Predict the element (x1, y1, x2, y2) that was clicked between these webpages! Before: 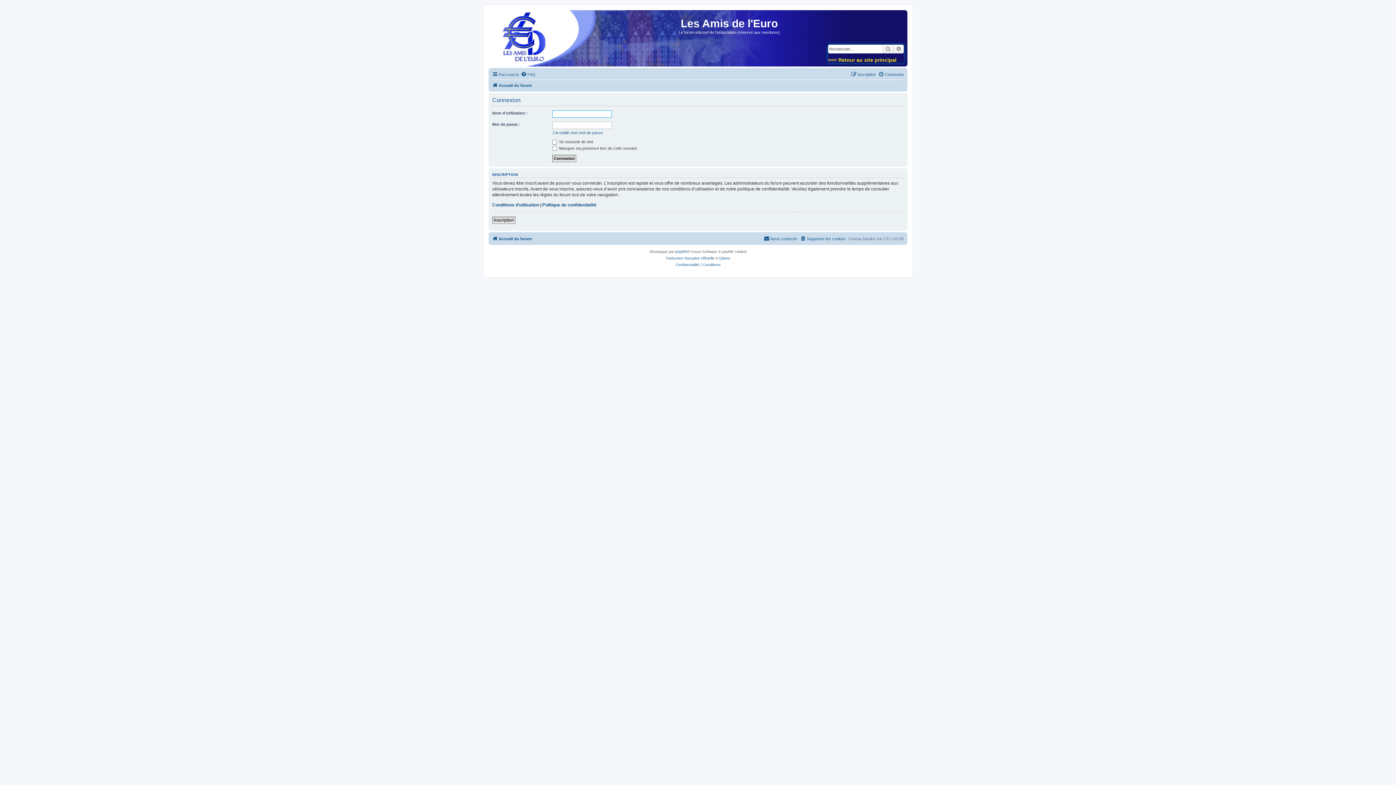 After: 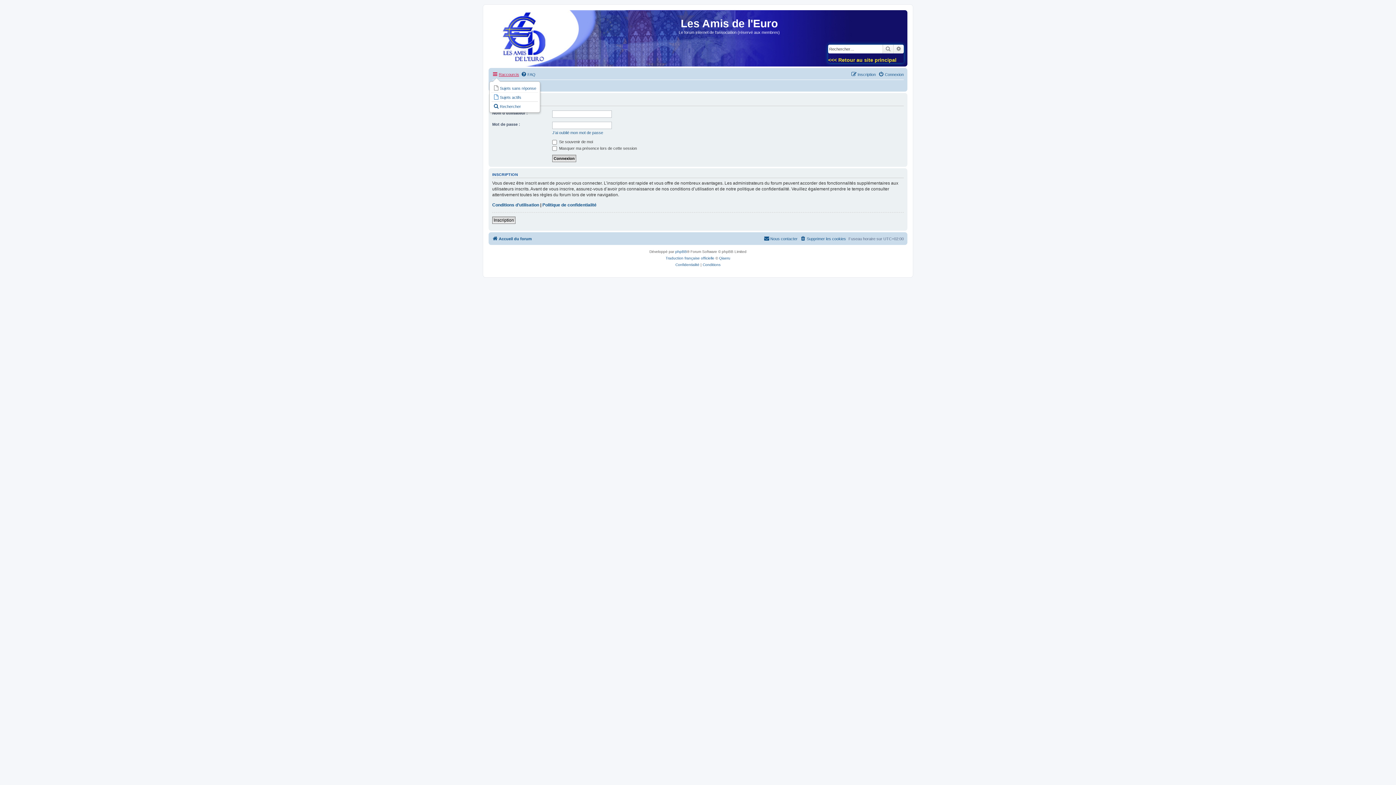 Action: label: Raccourcis bbox: (492, 70, 519, 78)